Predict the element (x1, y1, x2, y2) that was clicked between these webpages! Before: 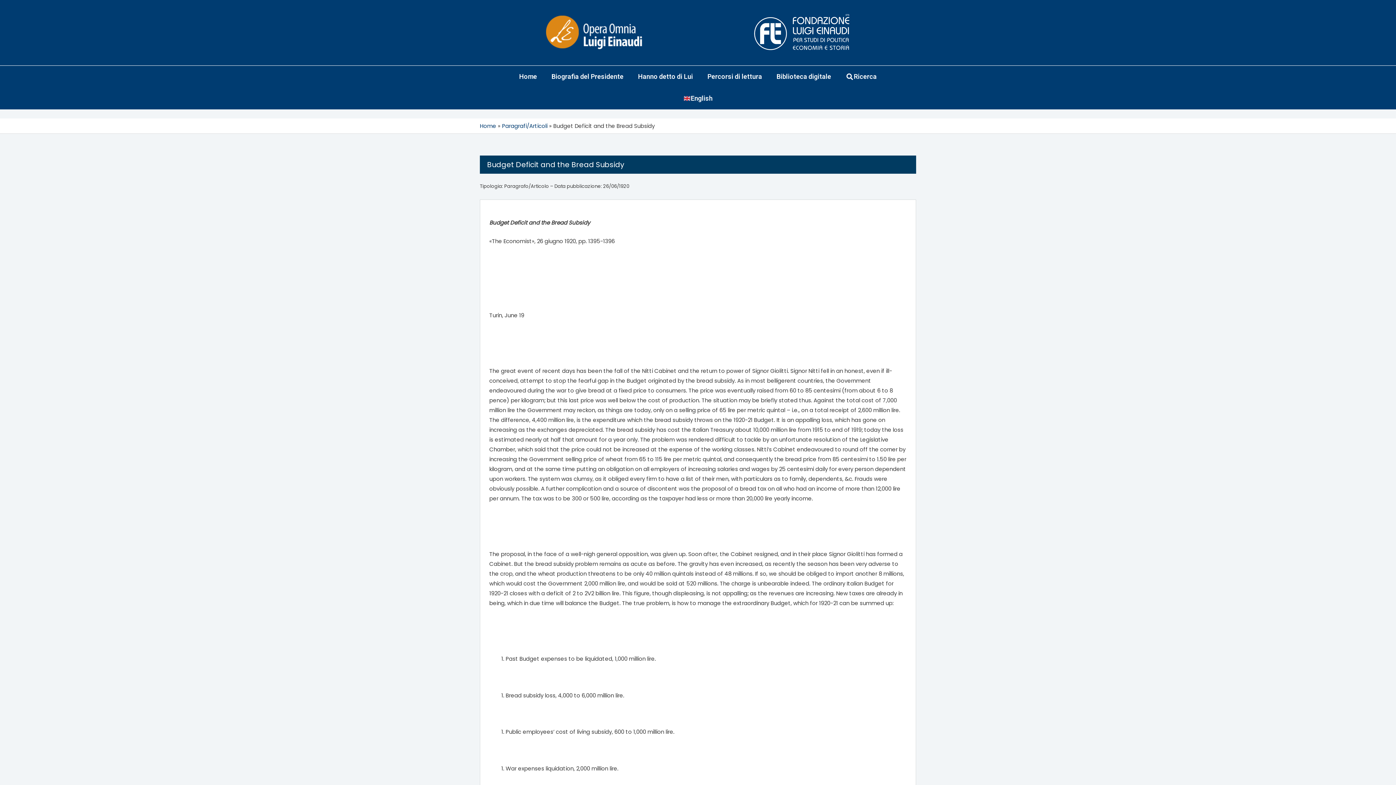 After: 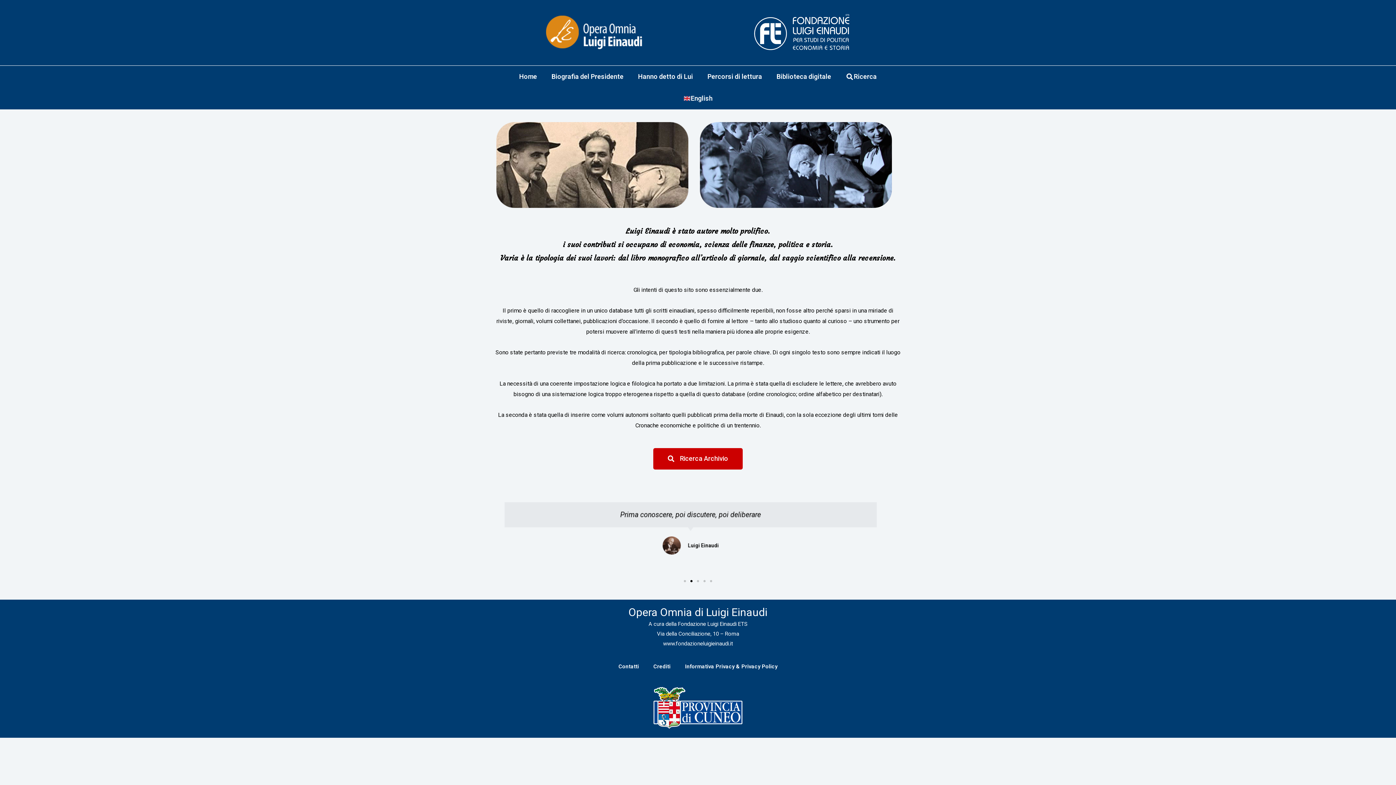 Action: bbox: (546, 15, 643, 50)